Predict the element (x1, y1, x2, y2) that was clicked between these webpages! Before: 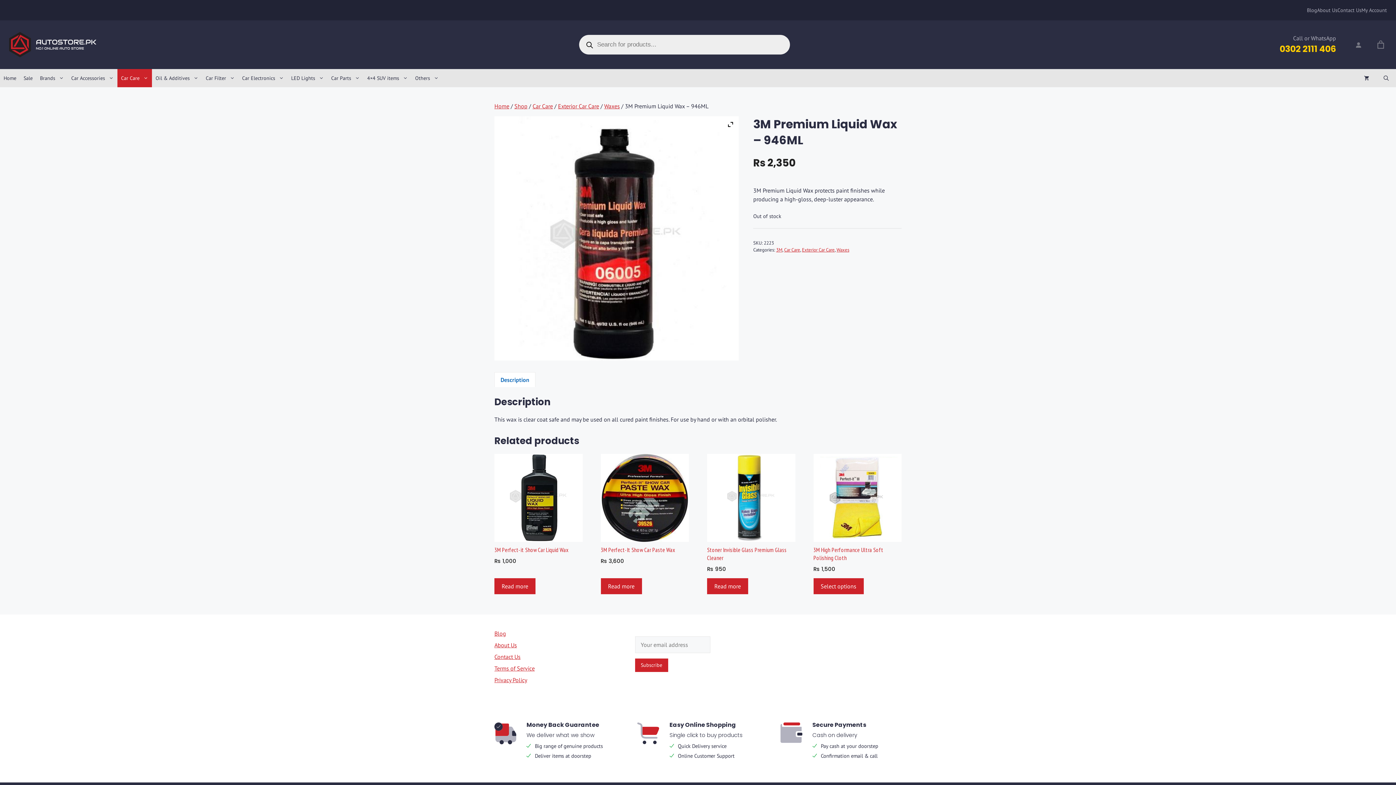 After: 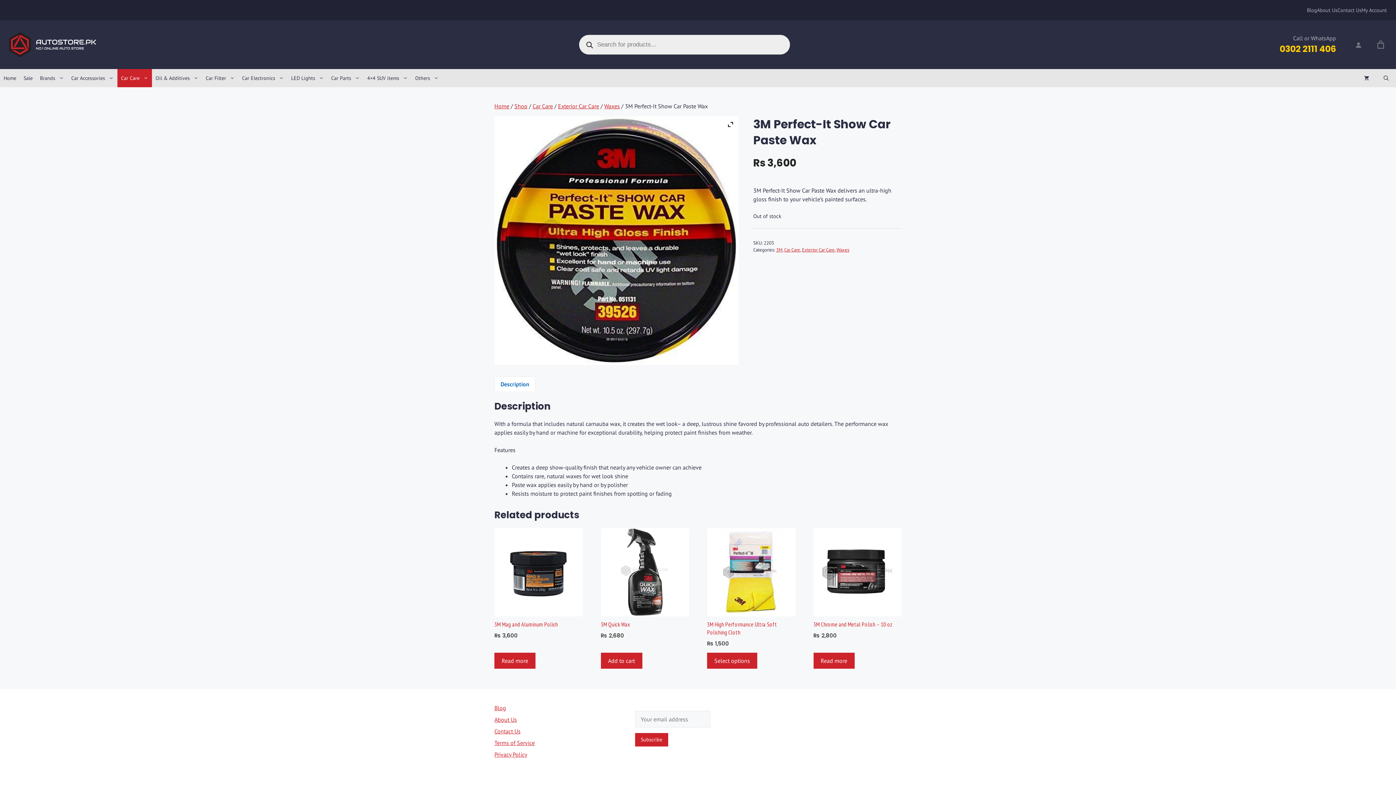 Action: bbox: (600, 454, 689, 564) label: 3M Perfect-It Show Car Paste Wax
Rs 3,600